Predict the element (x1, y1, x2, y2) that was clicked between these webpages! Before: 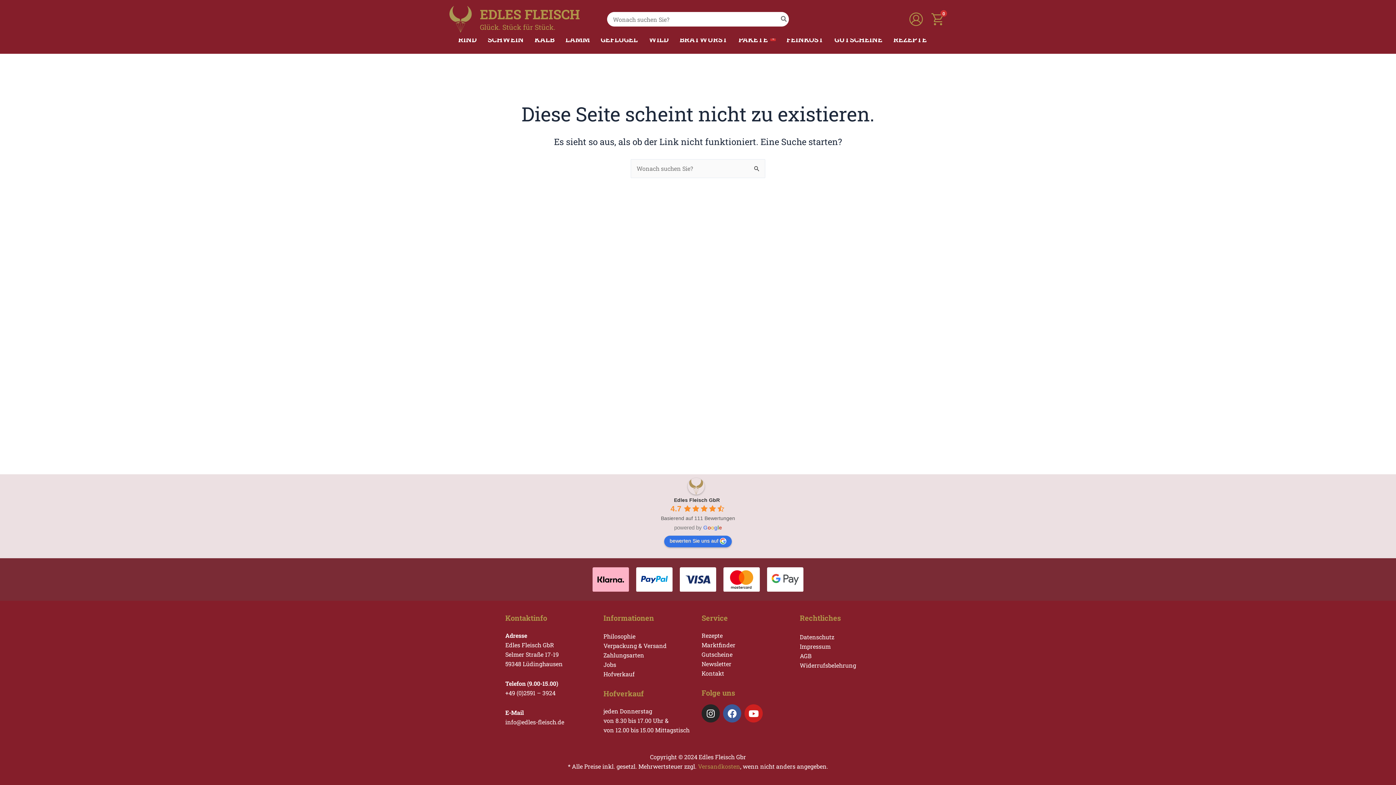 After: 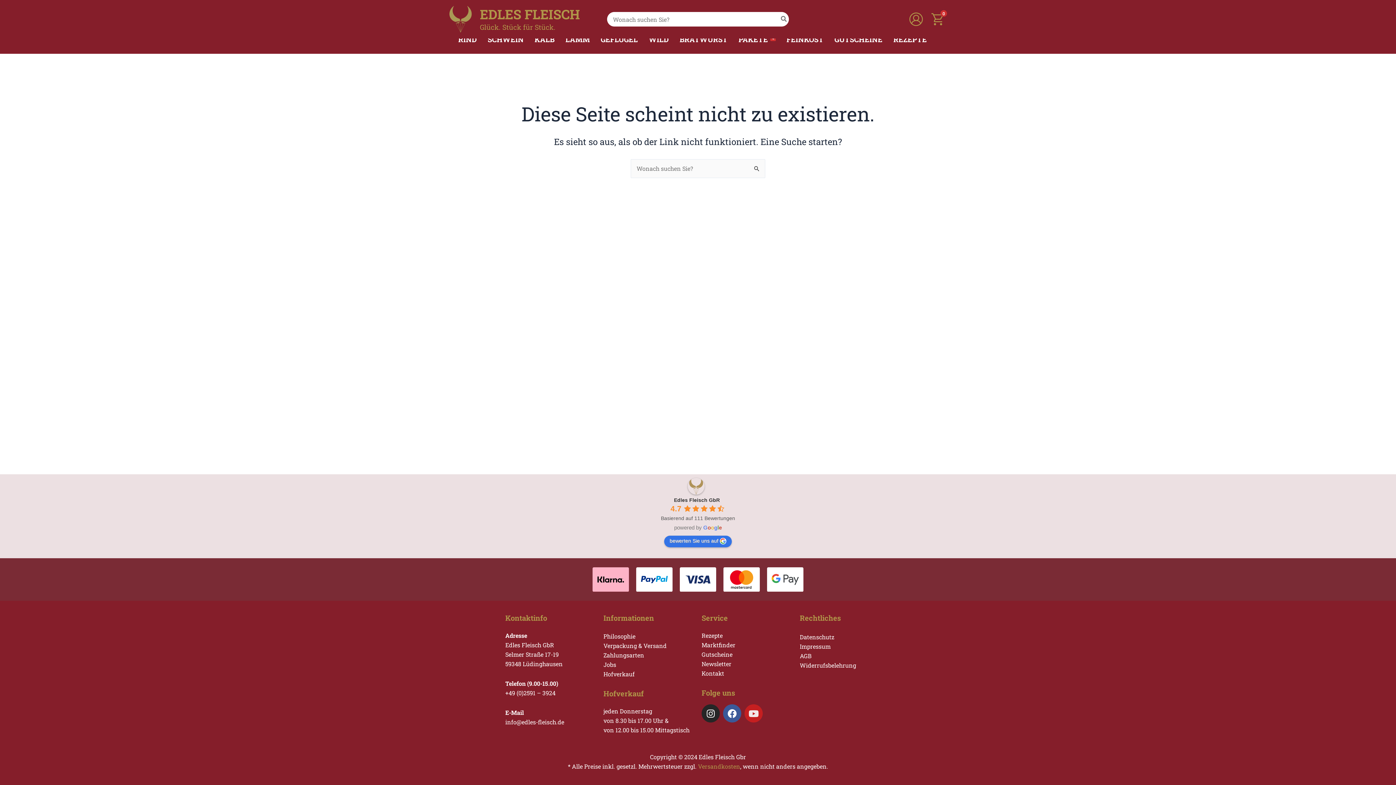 Action: bbox: (744, 704, 762, 722) label: Youtube